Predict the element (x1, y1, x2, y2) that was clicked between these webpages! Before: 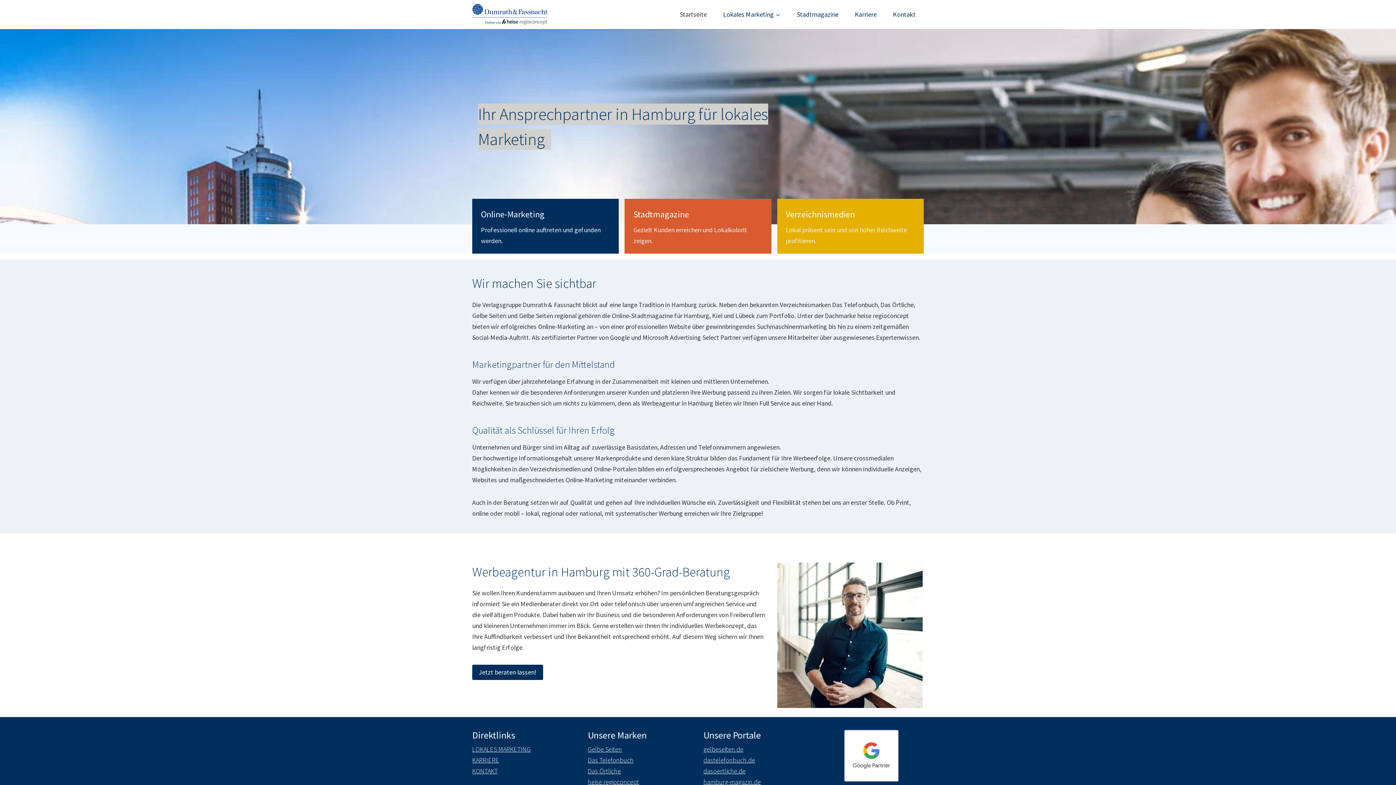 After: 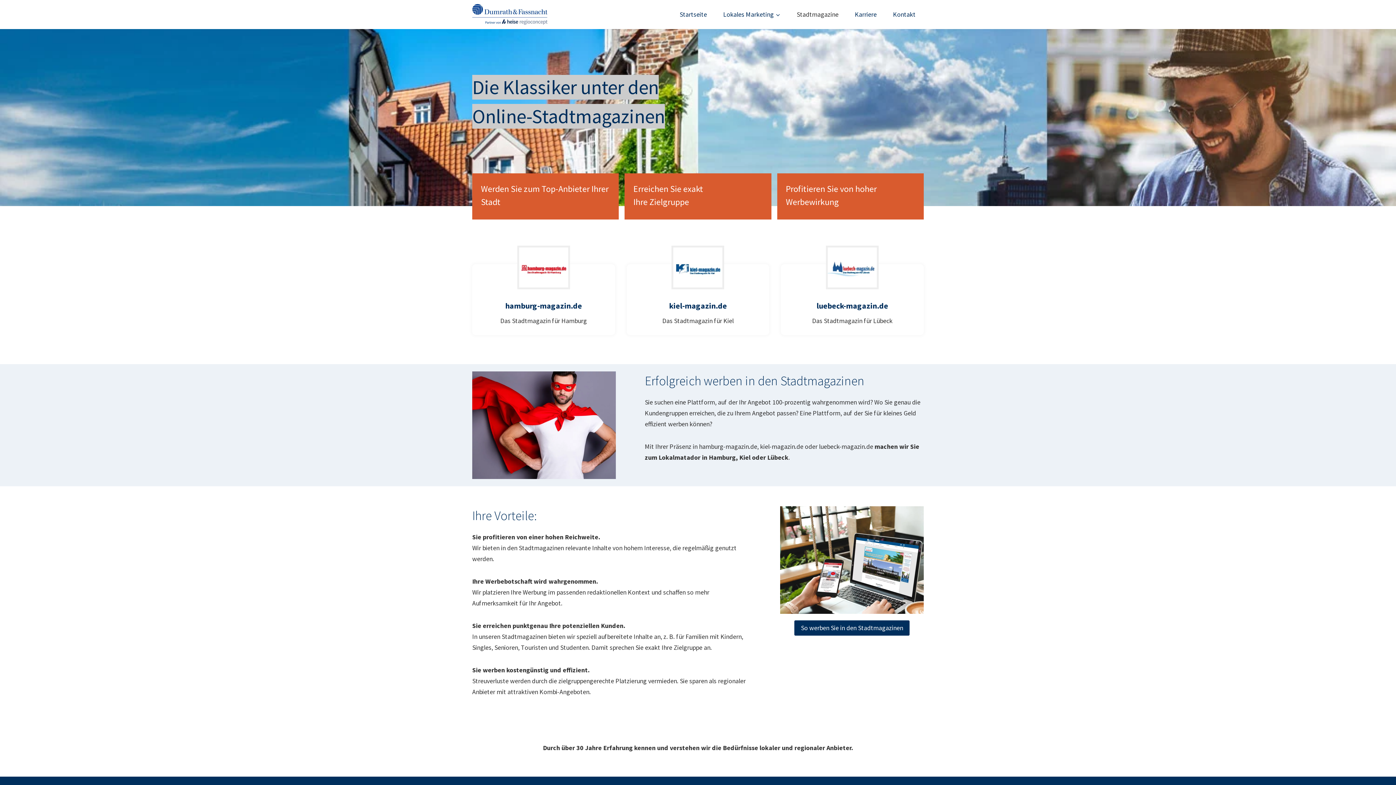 Action: bbox: (624, 198, 771, 253) label: Stadtmagazine

Gezielt Kunden erreichen und Lokalkolorit zeigen.